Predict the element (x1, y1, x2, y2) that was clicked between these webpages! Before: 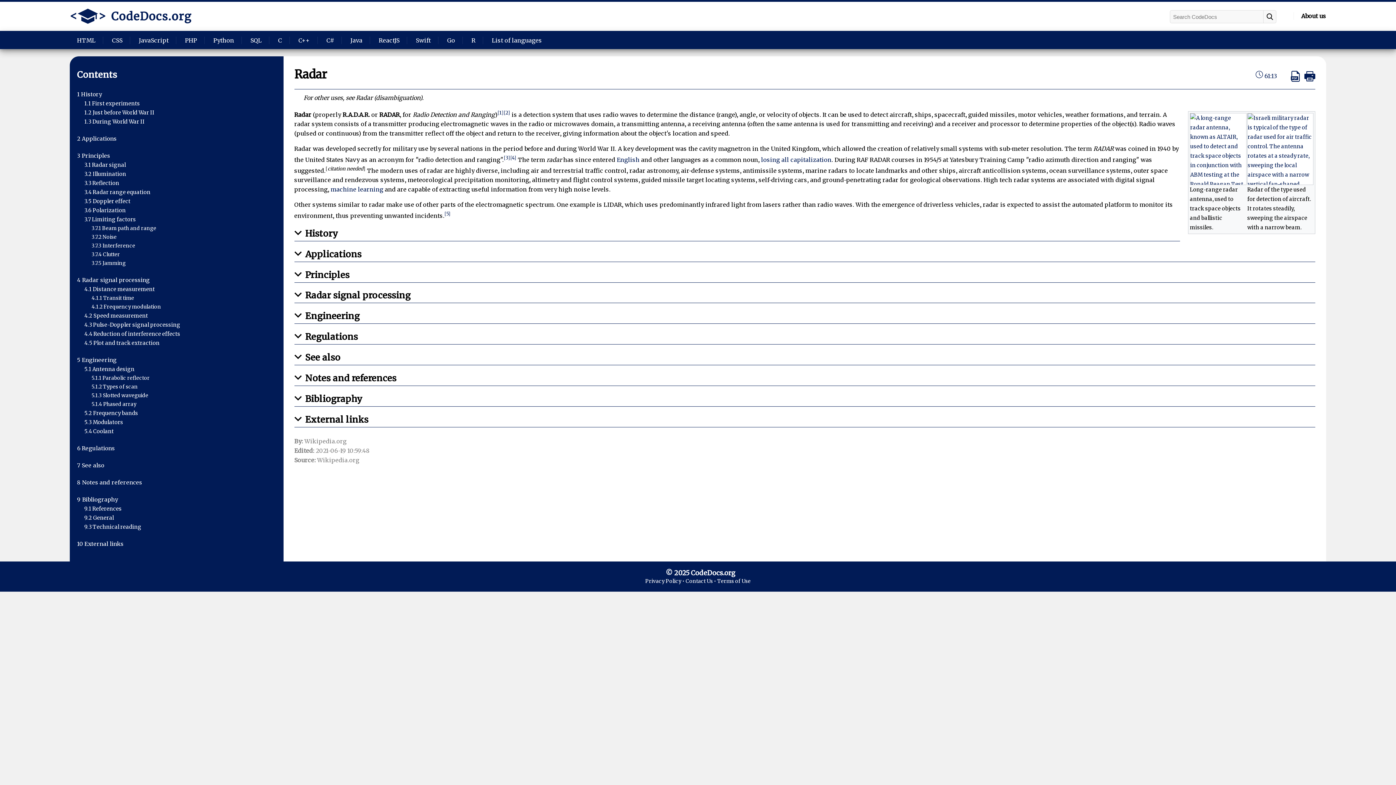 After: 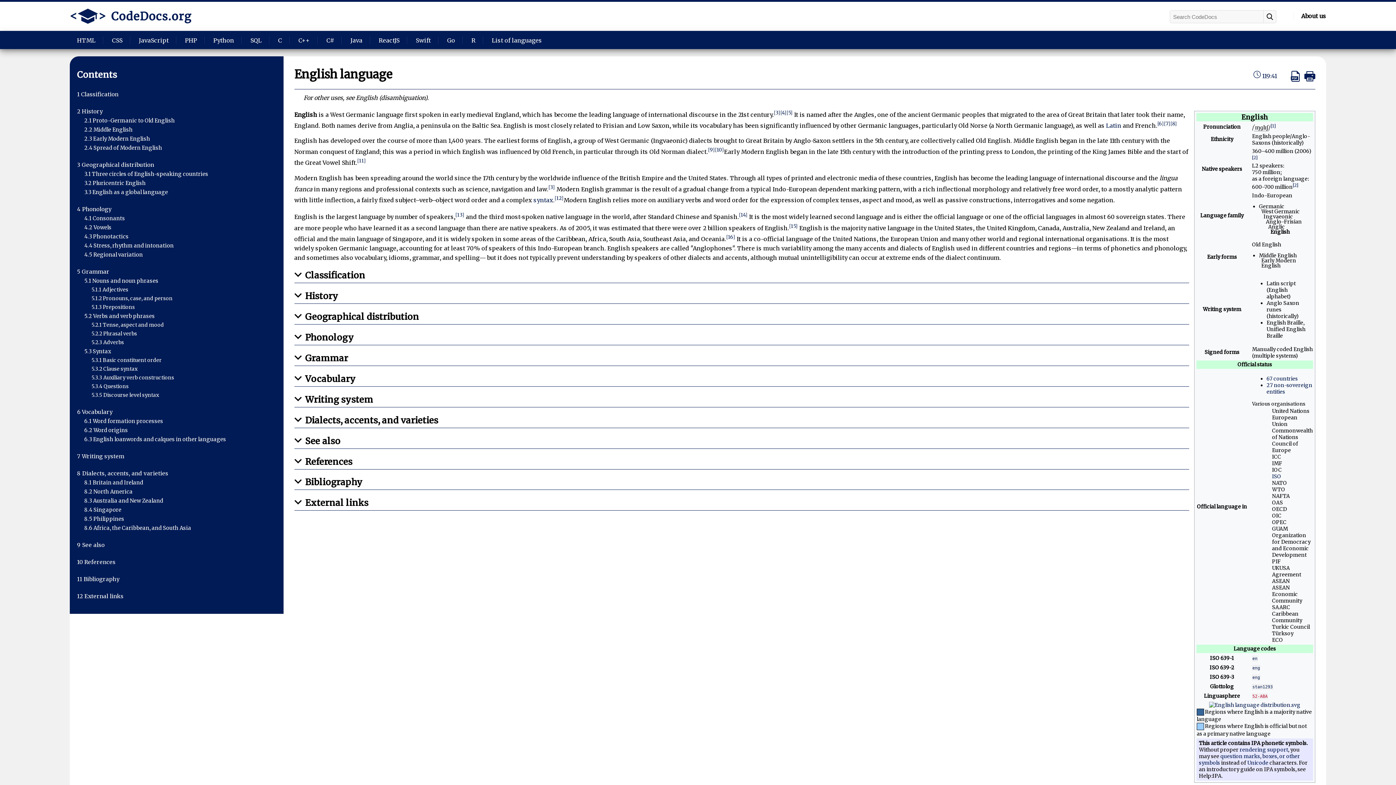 Action: label: English bbox: (616, 156, 639, 163)